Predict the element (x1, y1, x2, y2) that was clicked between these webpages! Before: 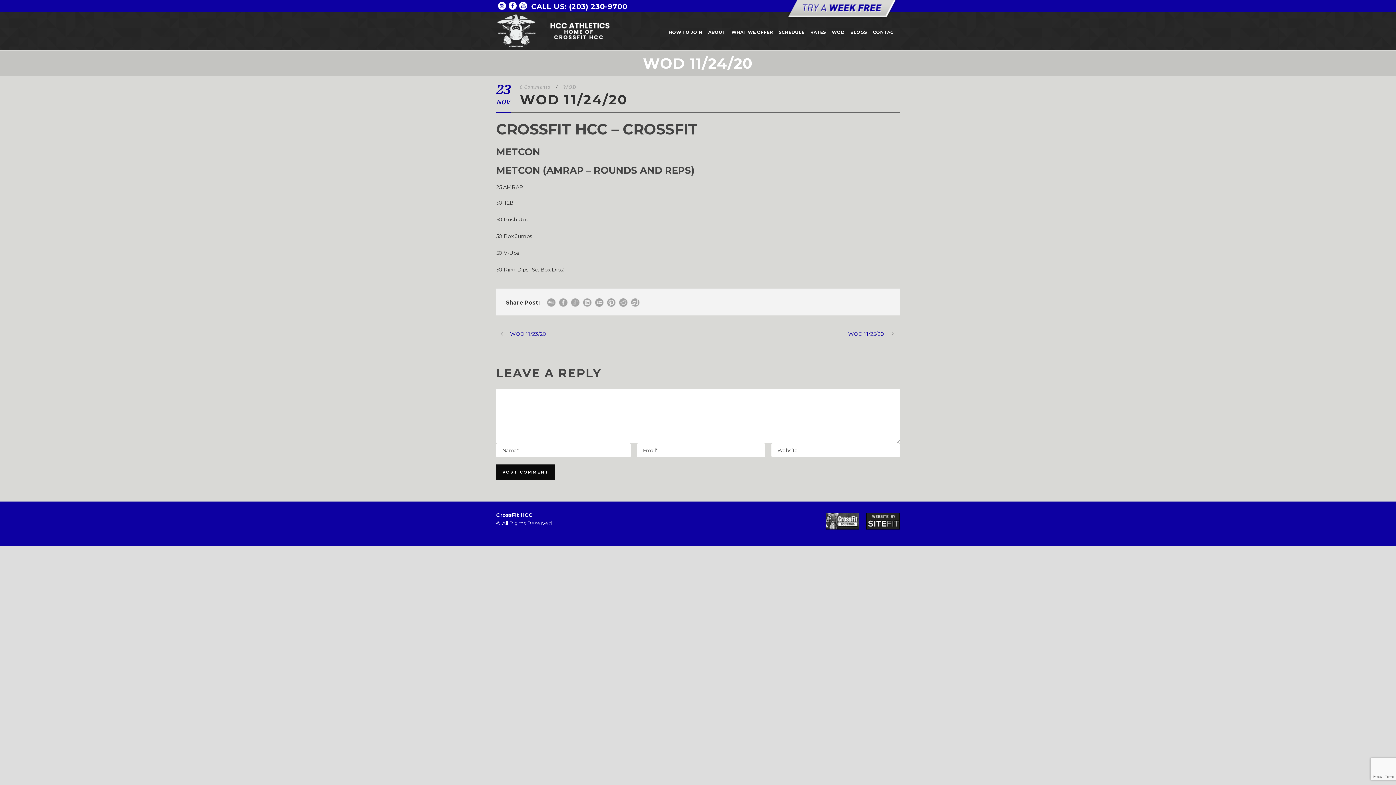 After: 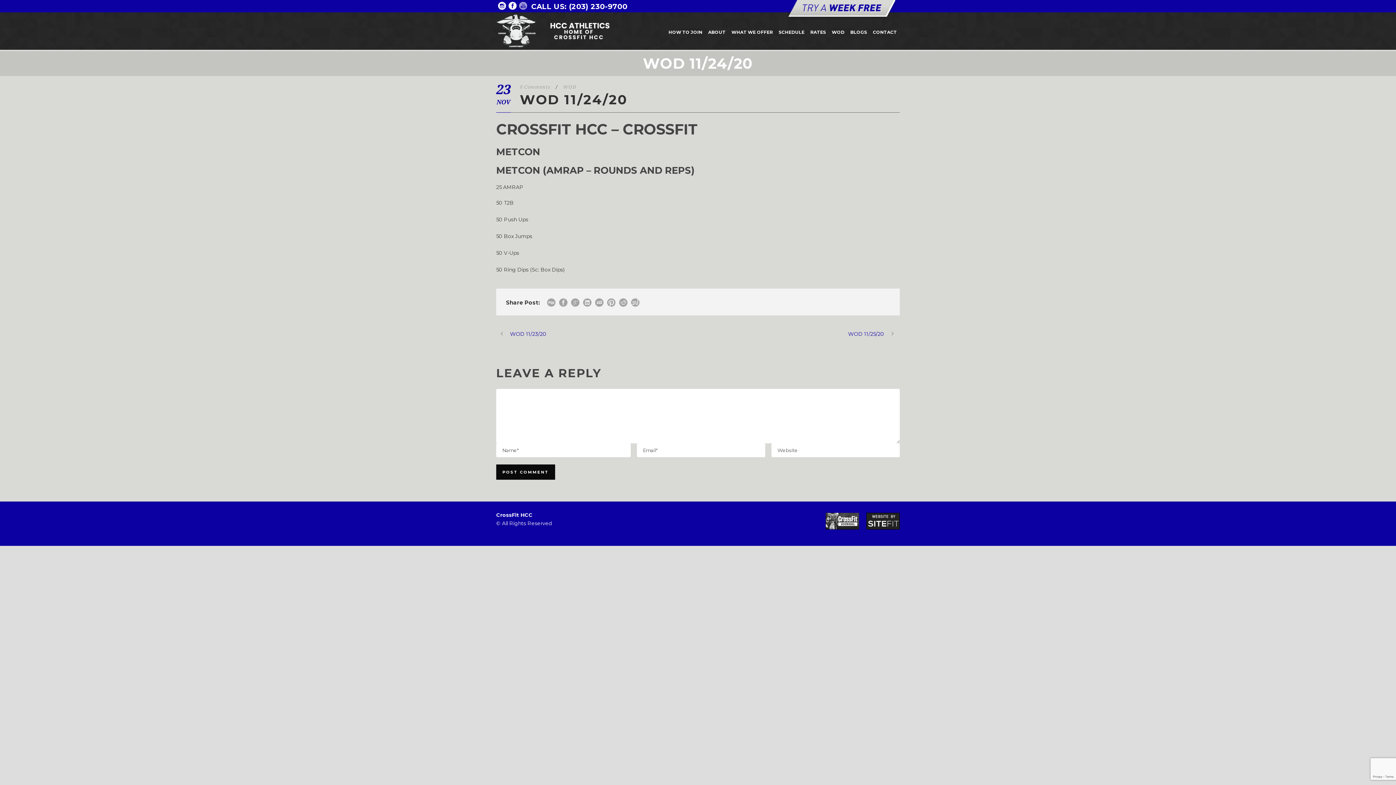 Action: bbox: (519, 2, 527, 8)